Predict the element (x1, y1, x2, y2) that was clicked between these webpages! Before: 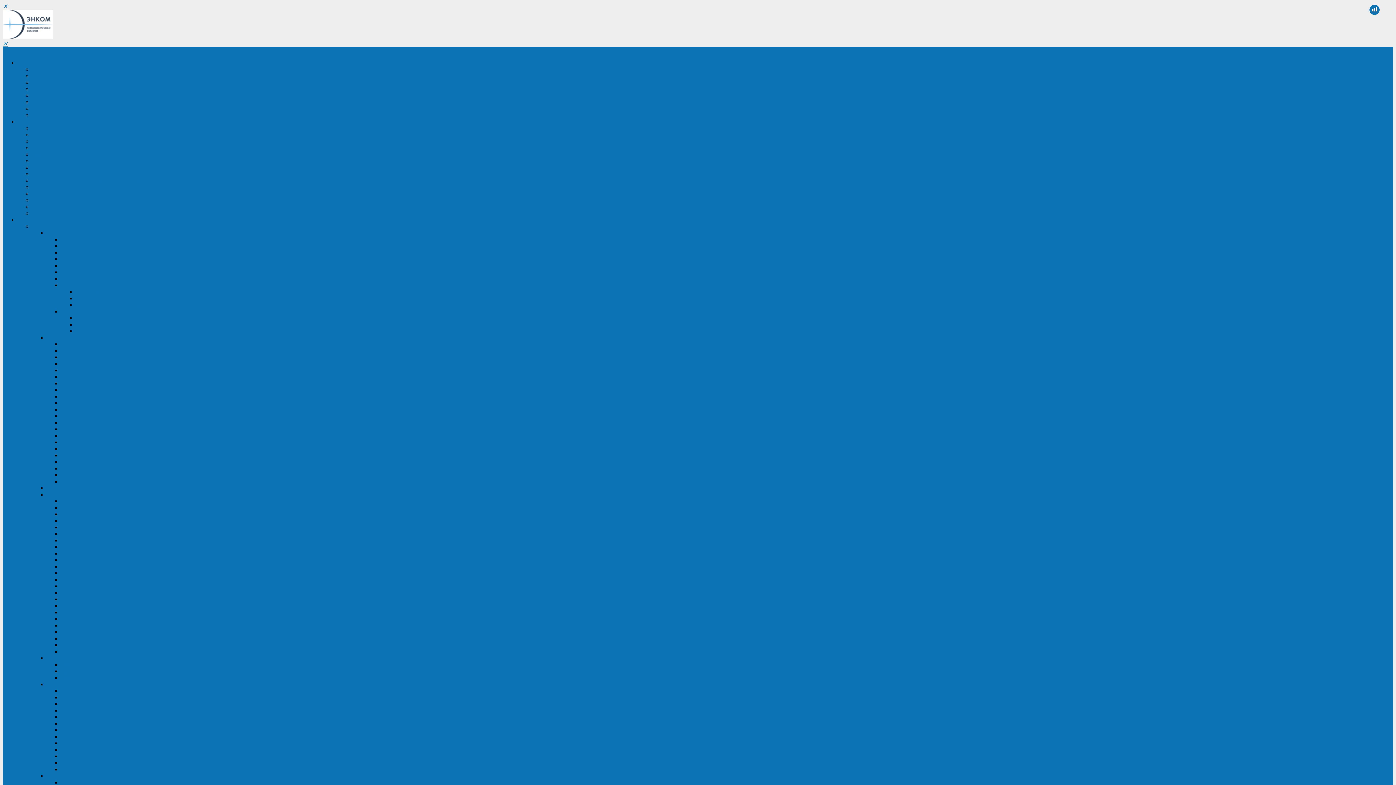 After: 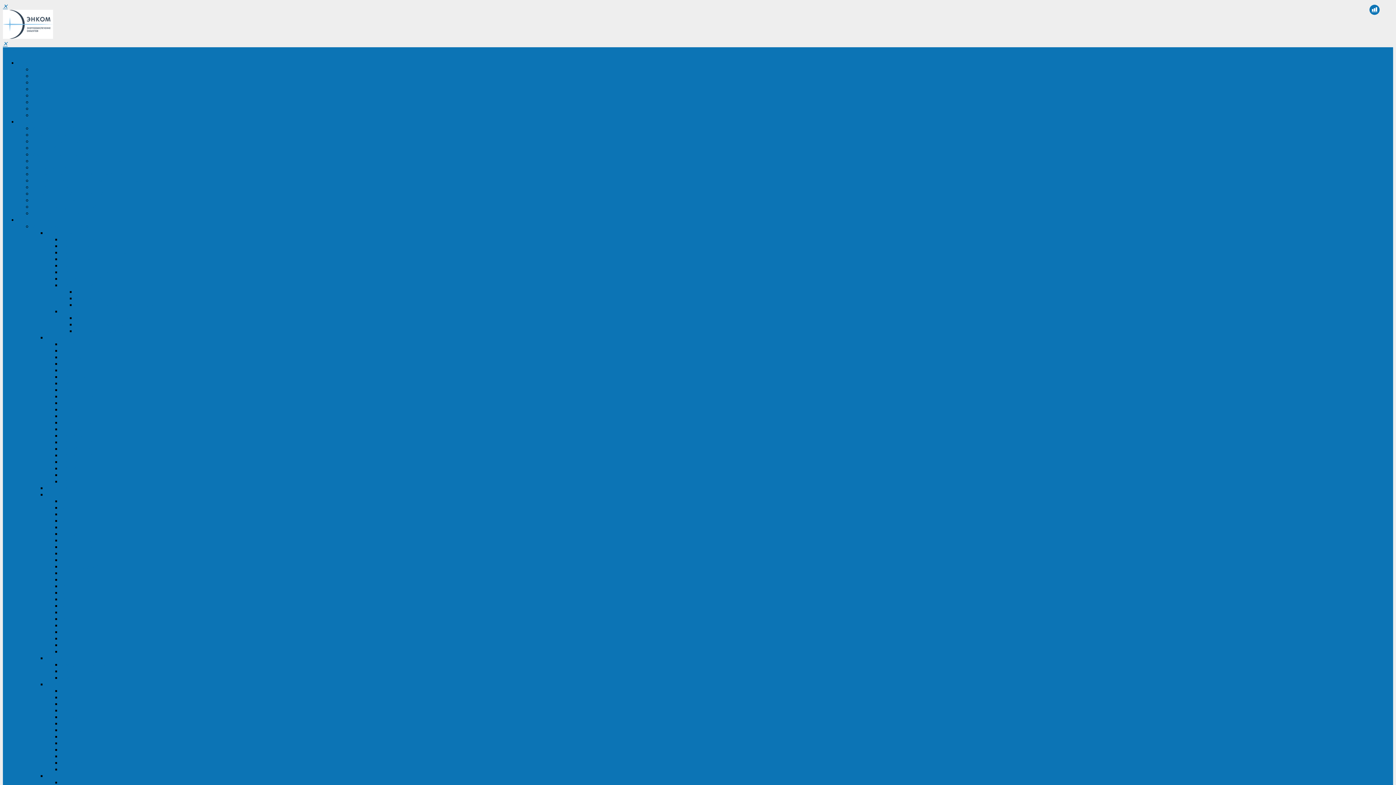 Action: label: Master HE bbox: (61, 616, 86, 622)